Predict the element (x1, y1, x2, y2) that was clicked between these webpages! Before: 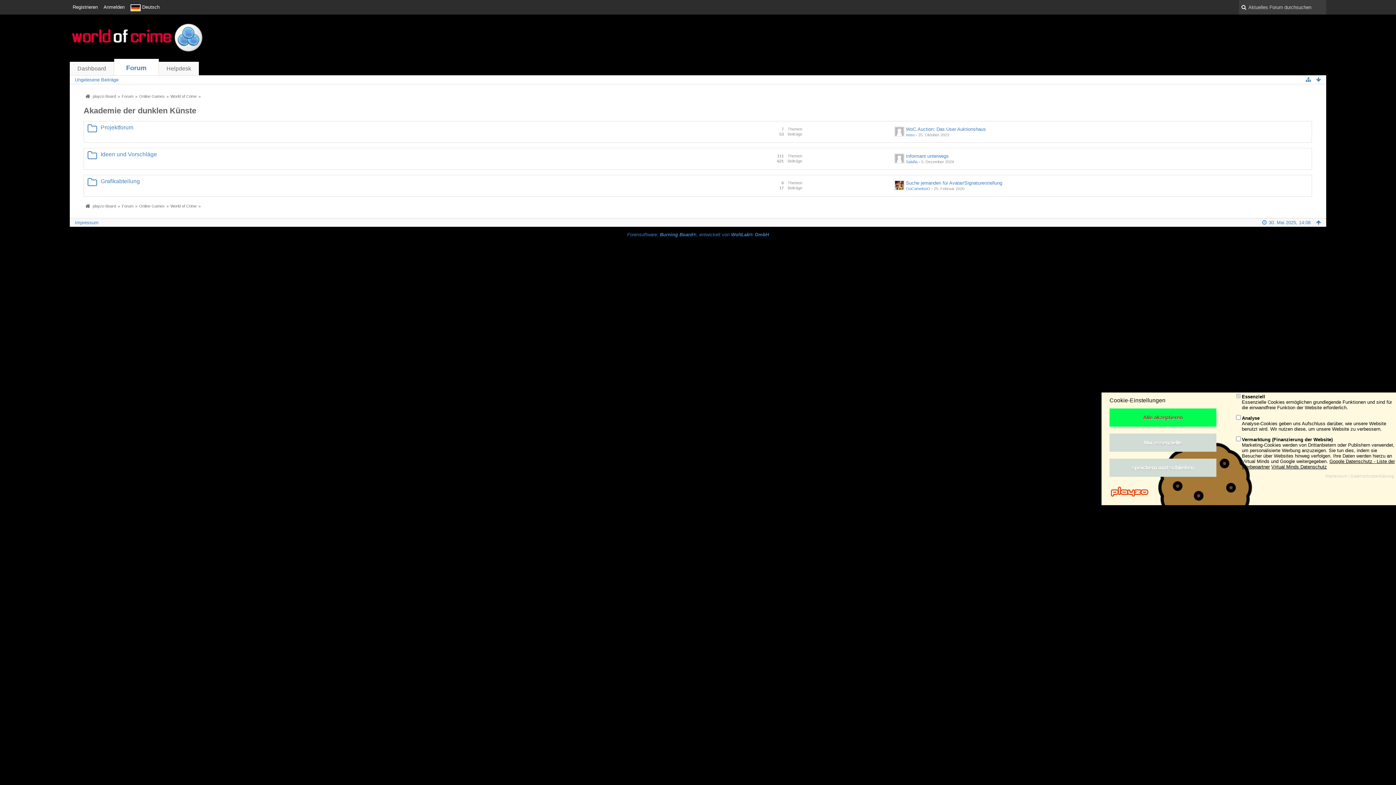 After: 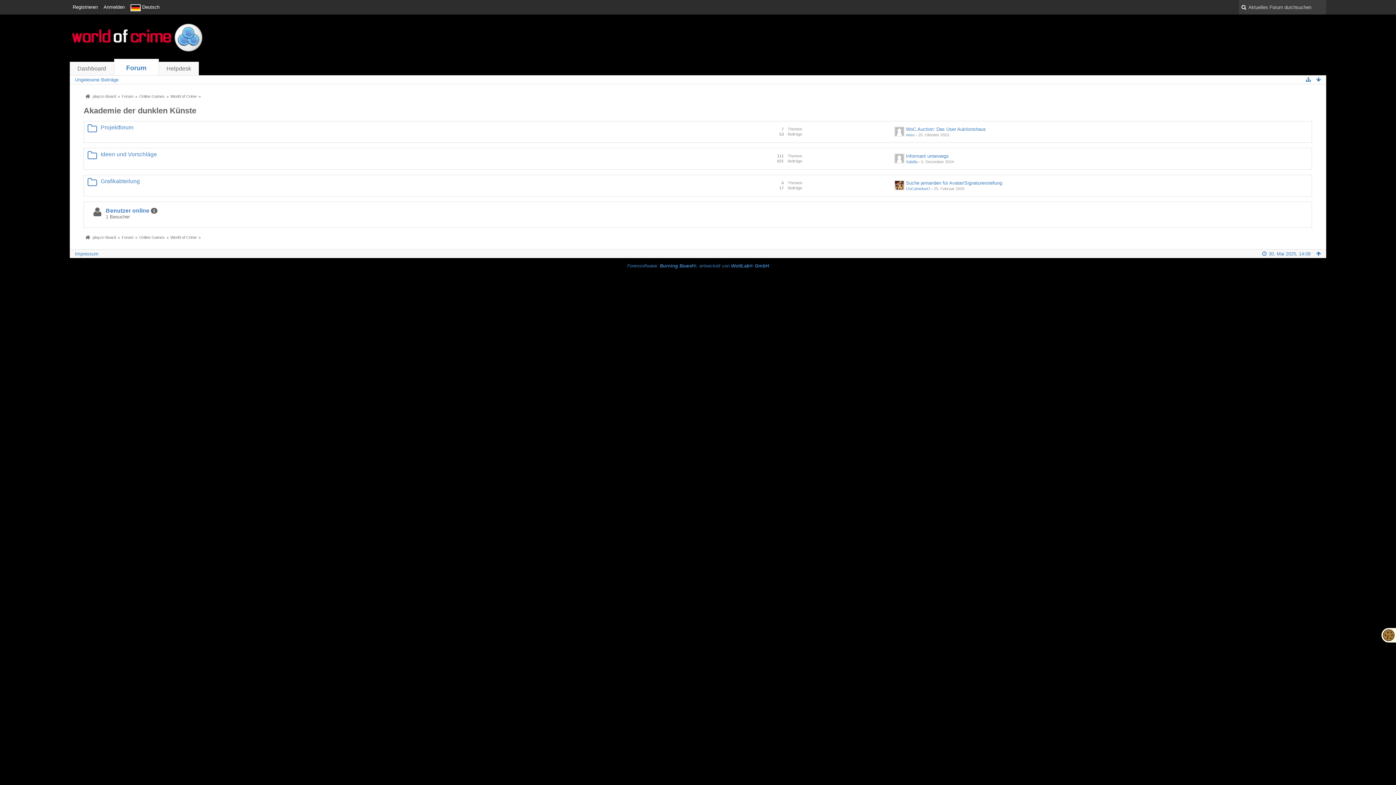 Action: bbox: (1109, 408, 1216, 426) label: Alle akzeptieren